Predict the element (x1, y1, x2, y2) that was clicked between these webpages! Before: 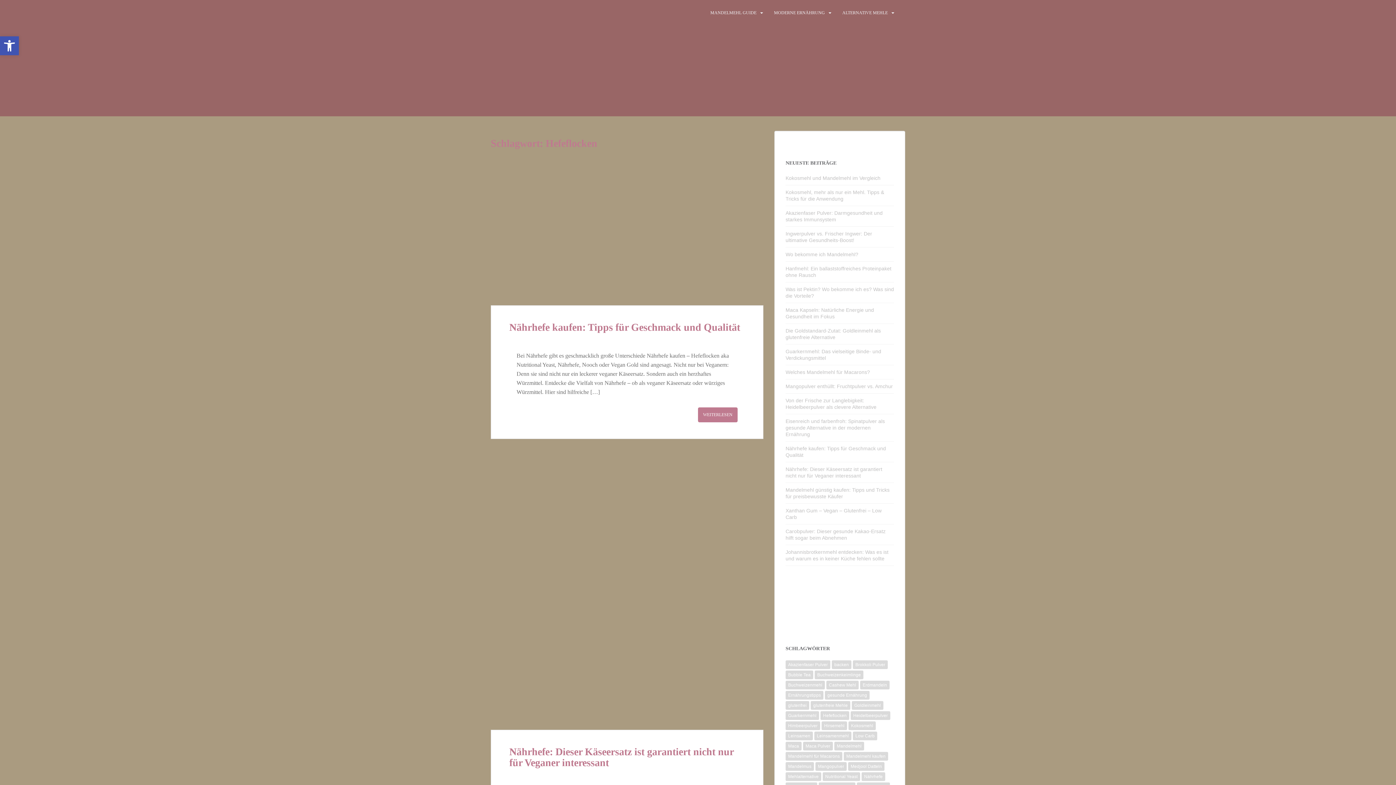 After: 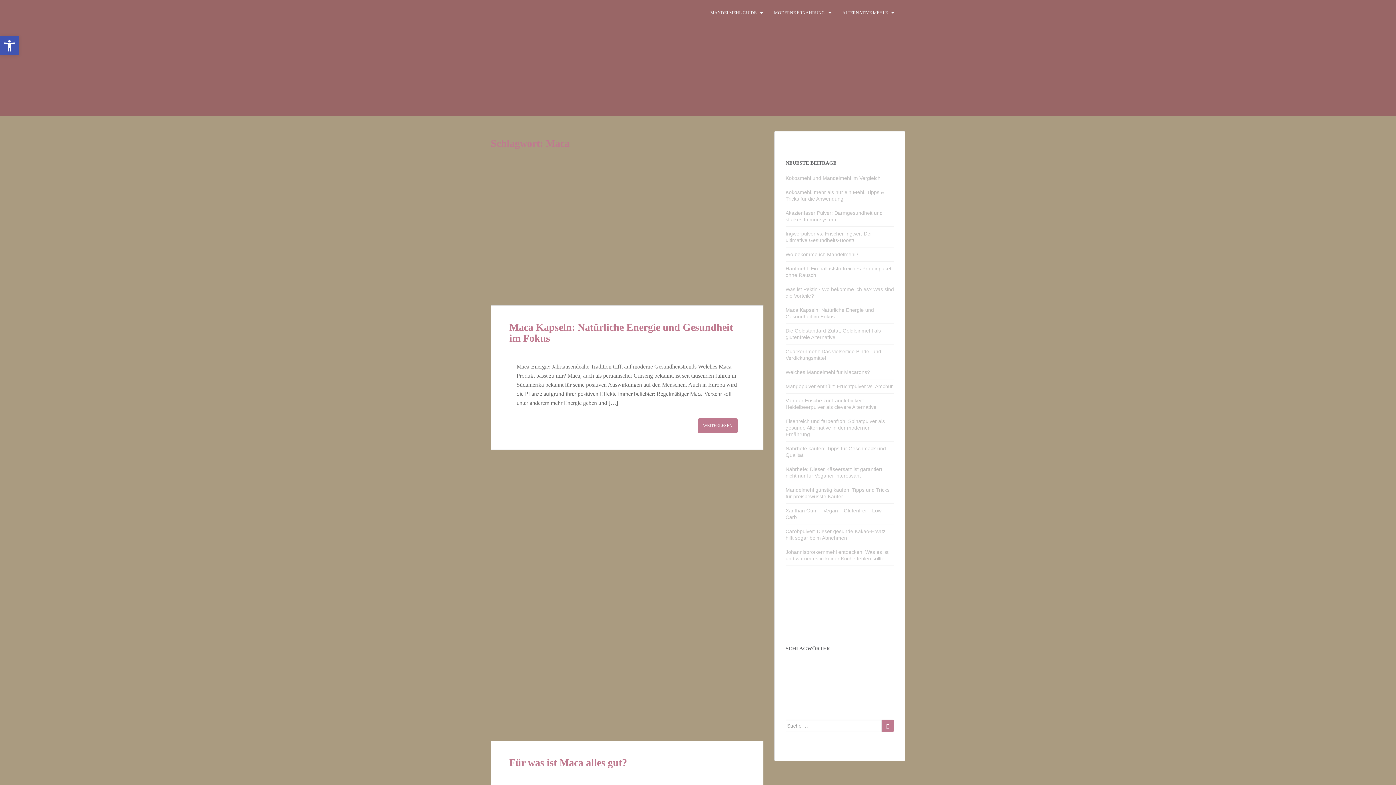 Action: label: Maca (3 Einträge) bbox: (785, 742, 801, 750)